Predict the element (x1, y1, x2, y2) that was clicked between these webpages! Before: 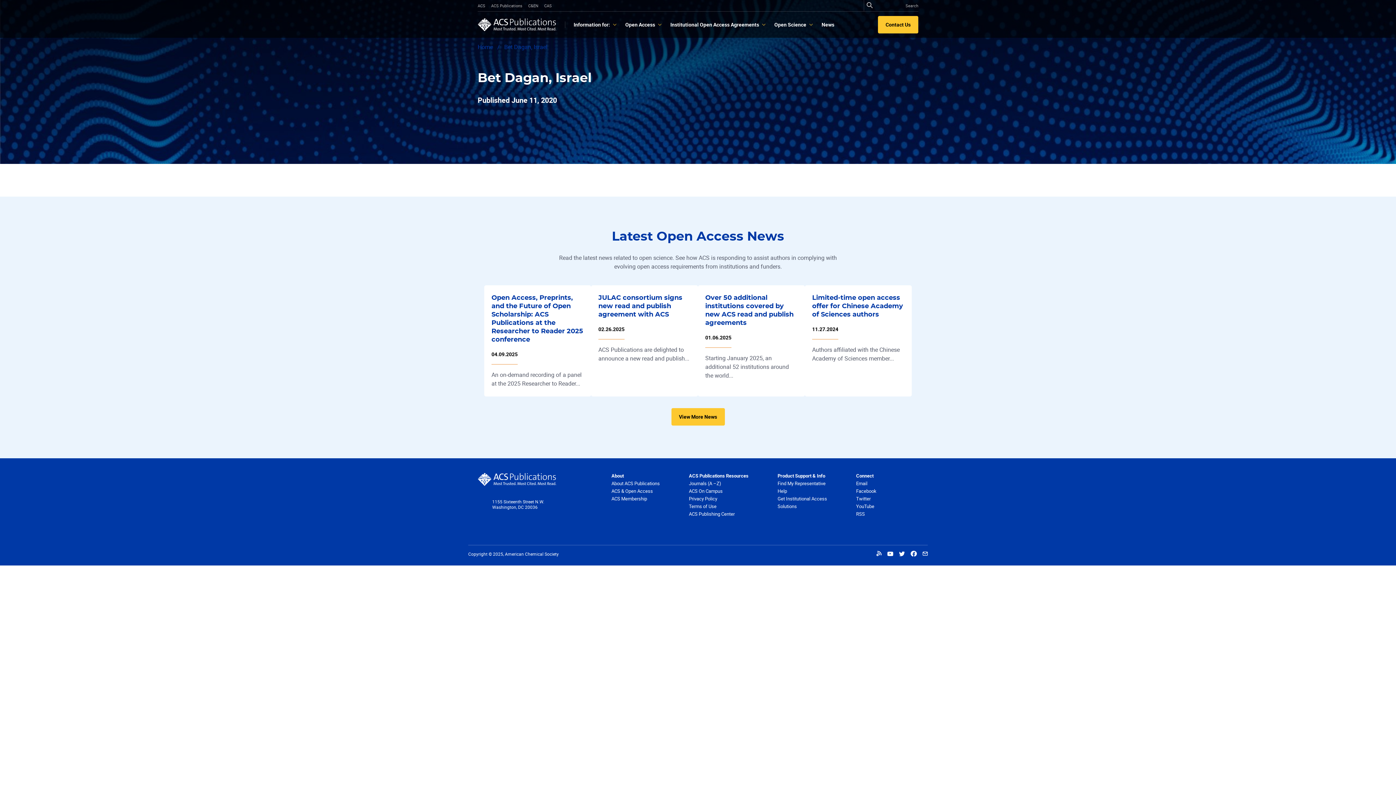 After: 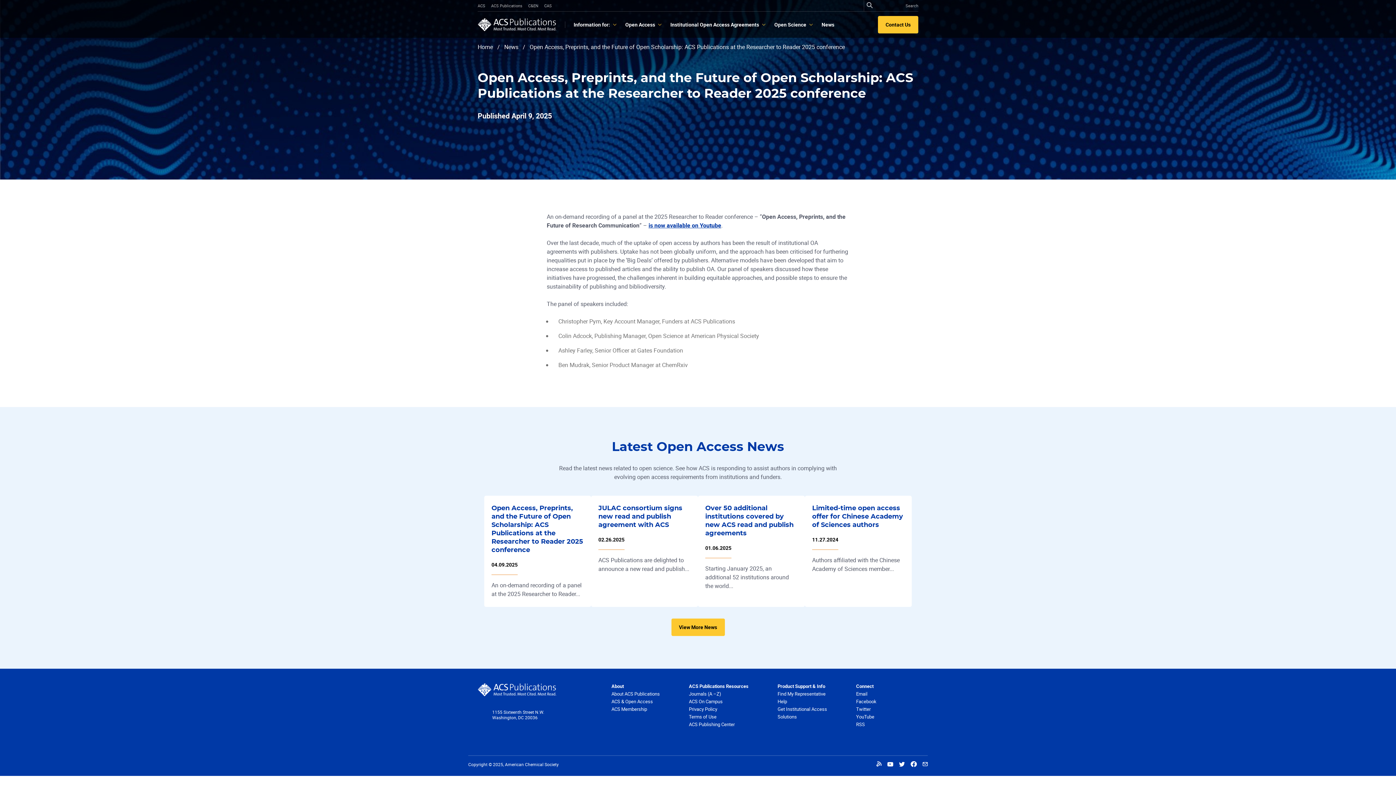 Action: label: Open Access, Preprints, and the Future of Open Scholarship: ACS Publications at the Researcher to Reader 2025 conference
04.09.2025
An on-demand recording of a panel at the 2025 Researcher to Reader... bbox: (484, 285, 591, 396)